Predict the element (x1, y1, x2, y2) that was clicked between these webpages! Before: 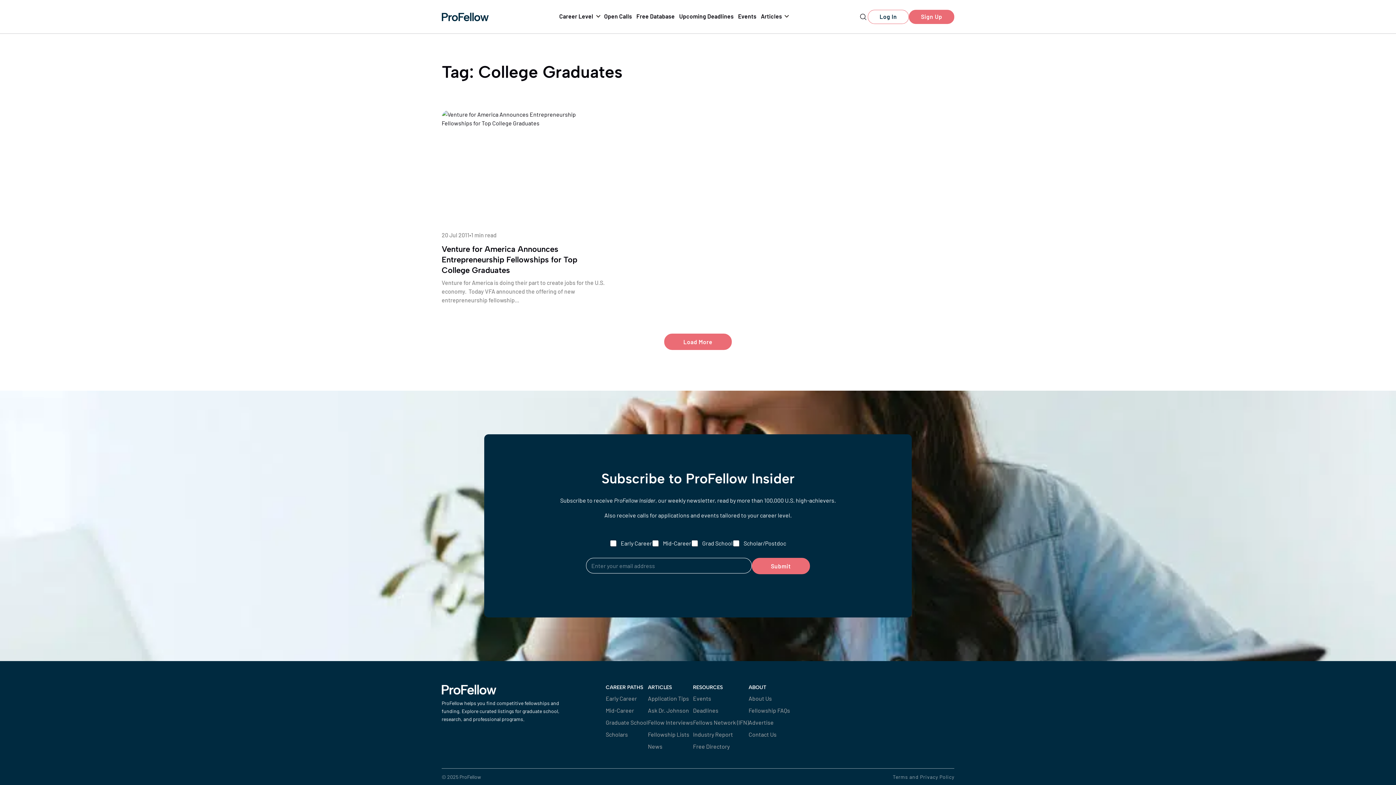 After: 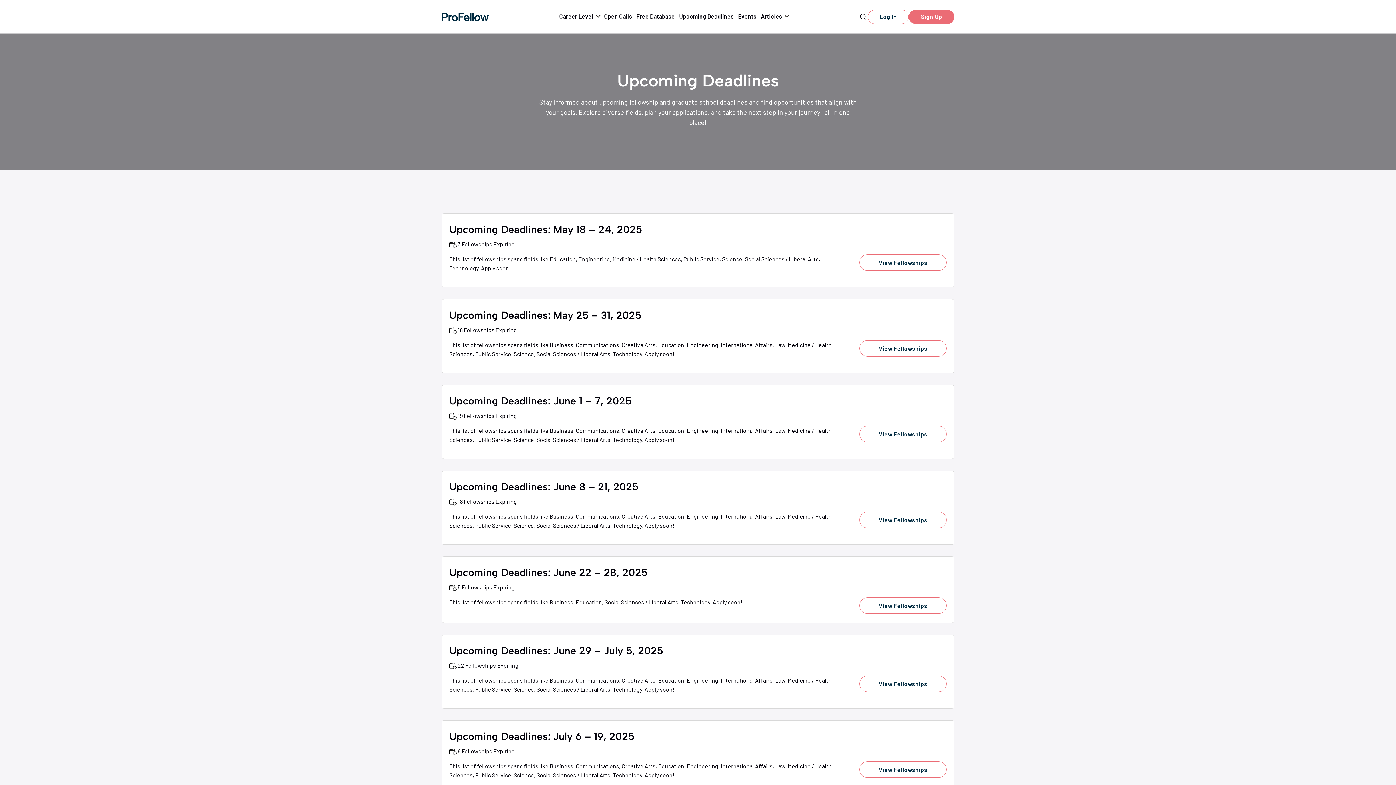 Action: label: Upcoming Deadlines bbox: (679, 11, 733, 20)